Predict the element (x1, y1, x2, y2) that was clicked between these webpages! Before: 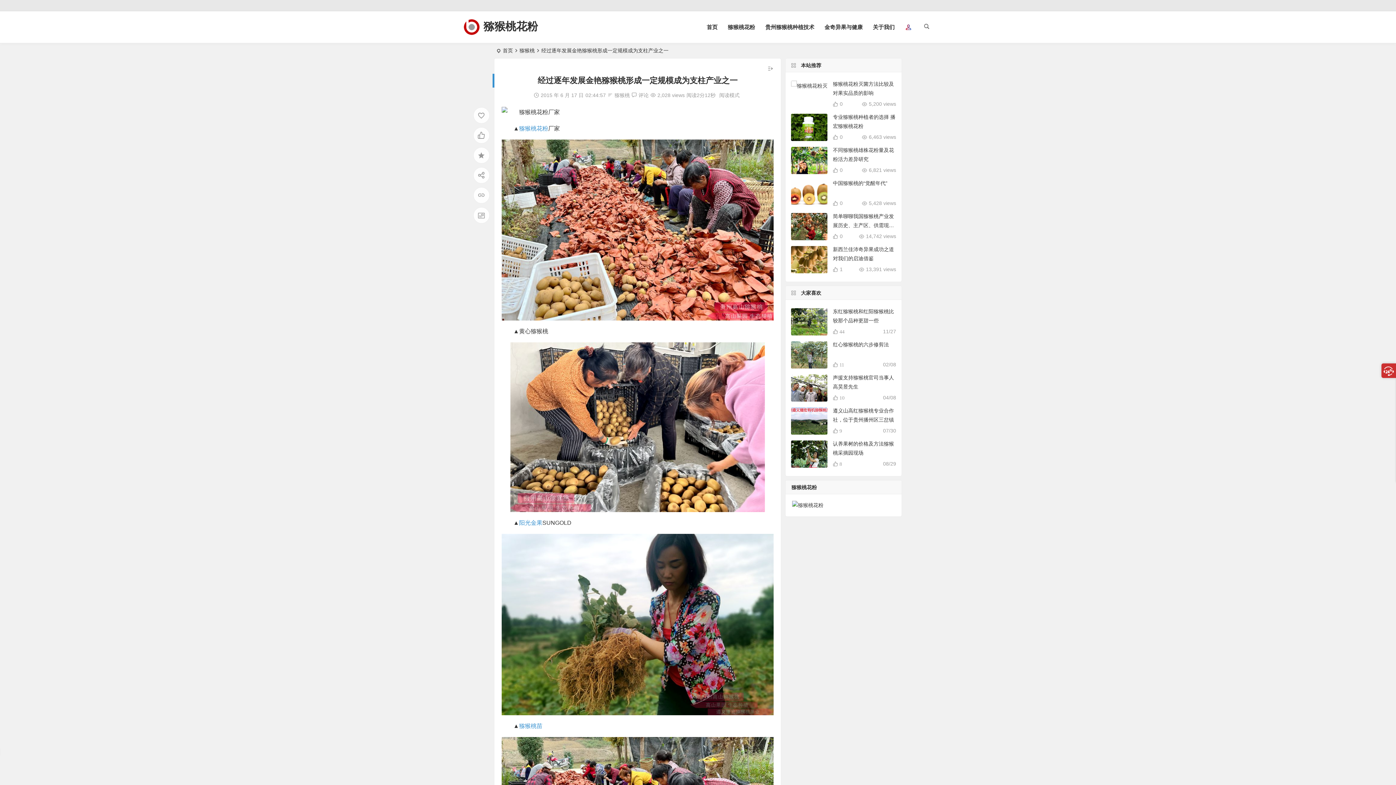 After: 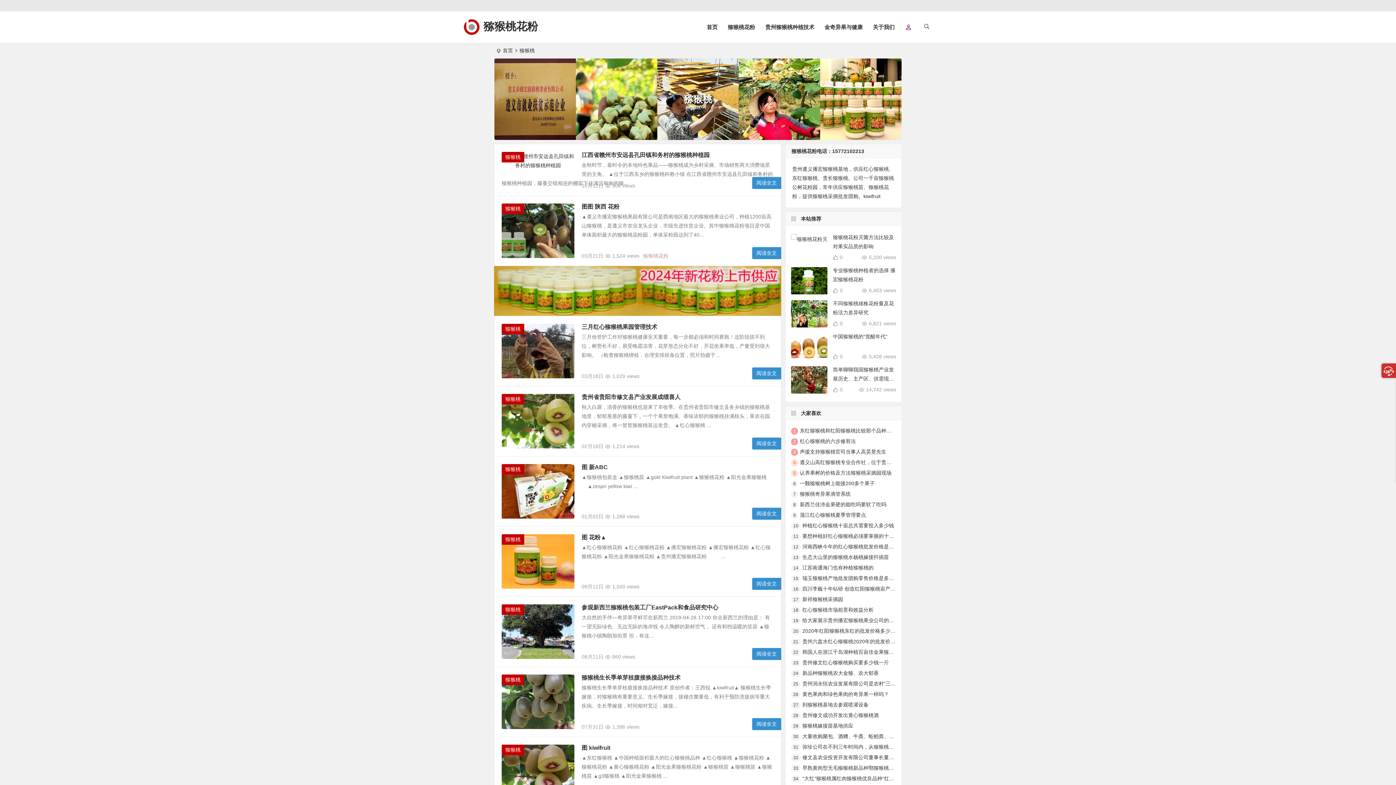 Action: label: 猕猴桃 bbox: (614, 92, 629, 98)